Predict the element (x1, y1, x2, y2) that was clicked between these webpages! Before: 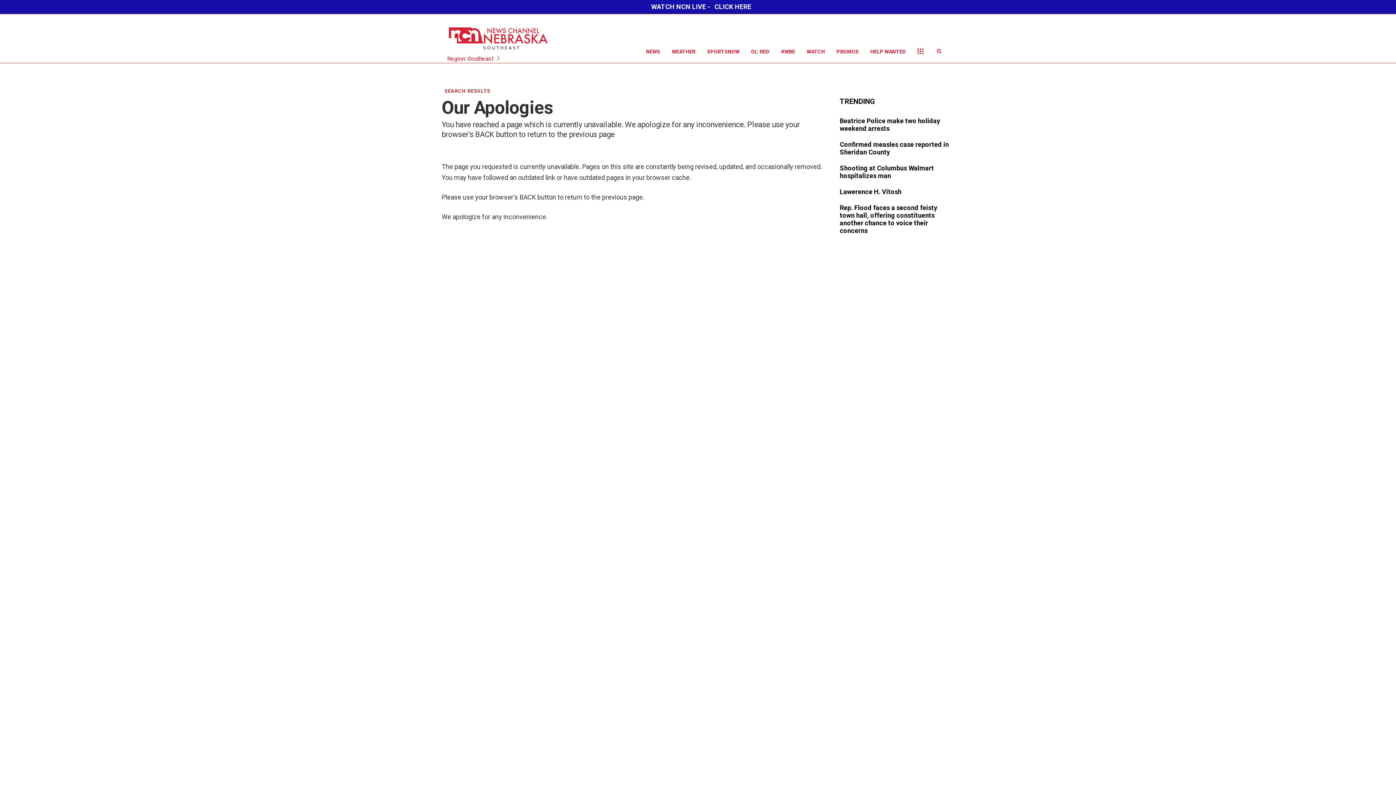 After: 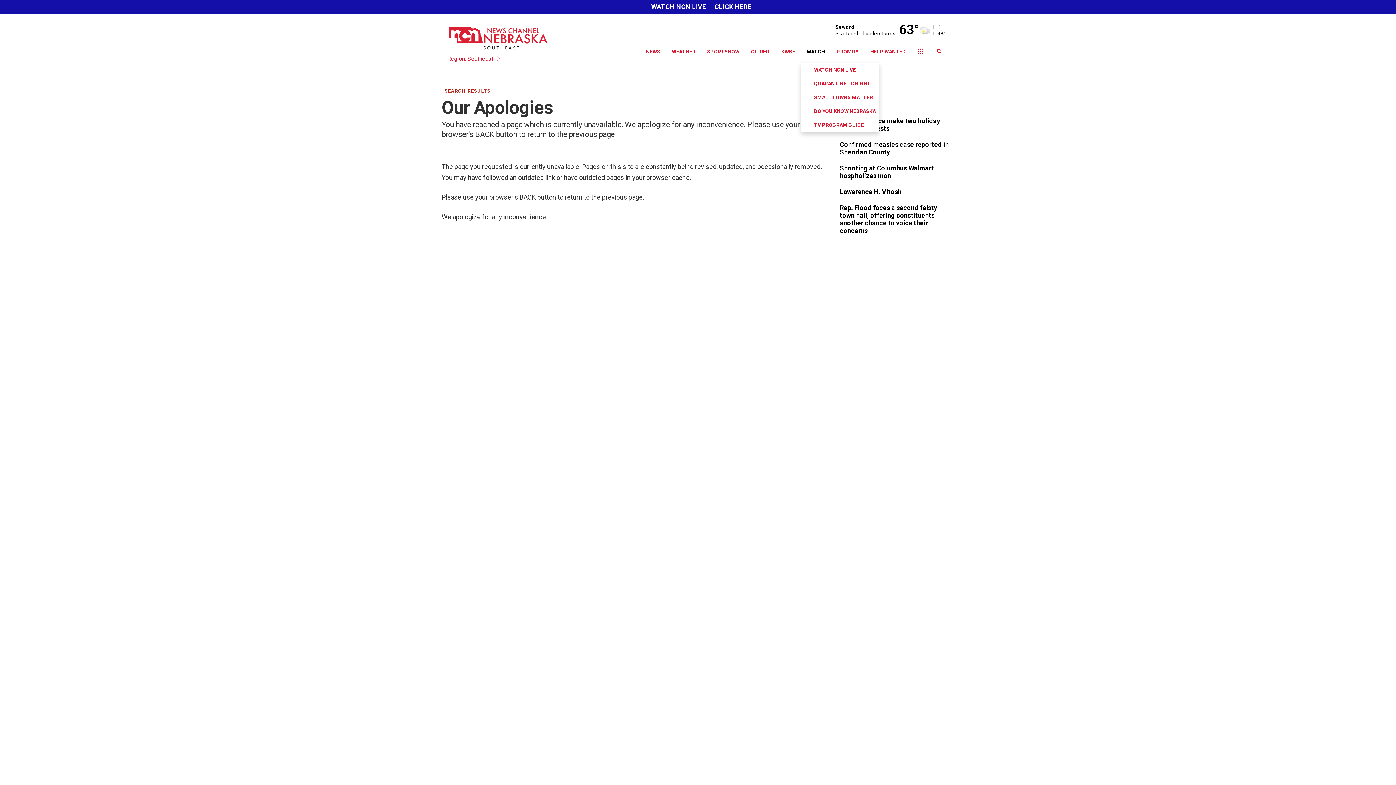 Action: label: WATCH bbox: (801, 40, 830, 62)